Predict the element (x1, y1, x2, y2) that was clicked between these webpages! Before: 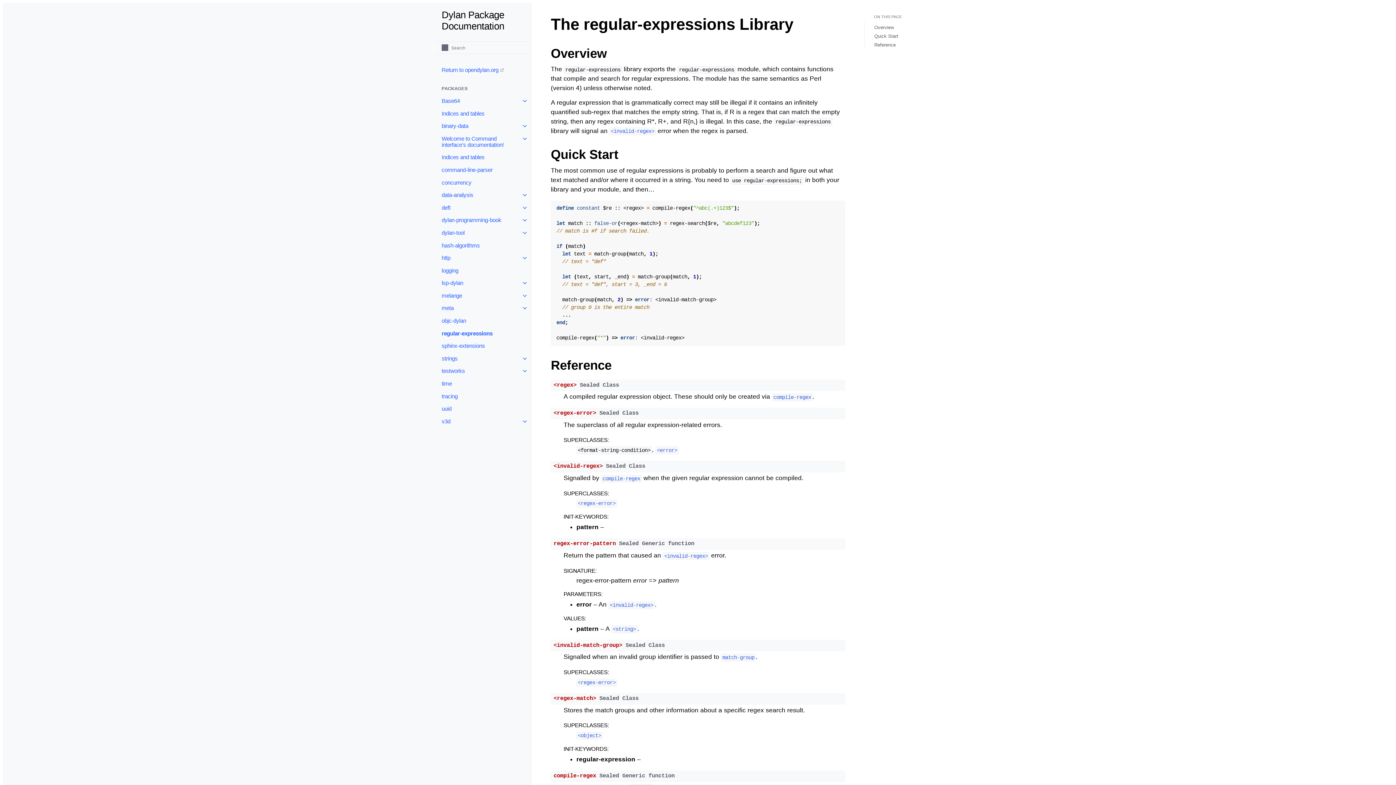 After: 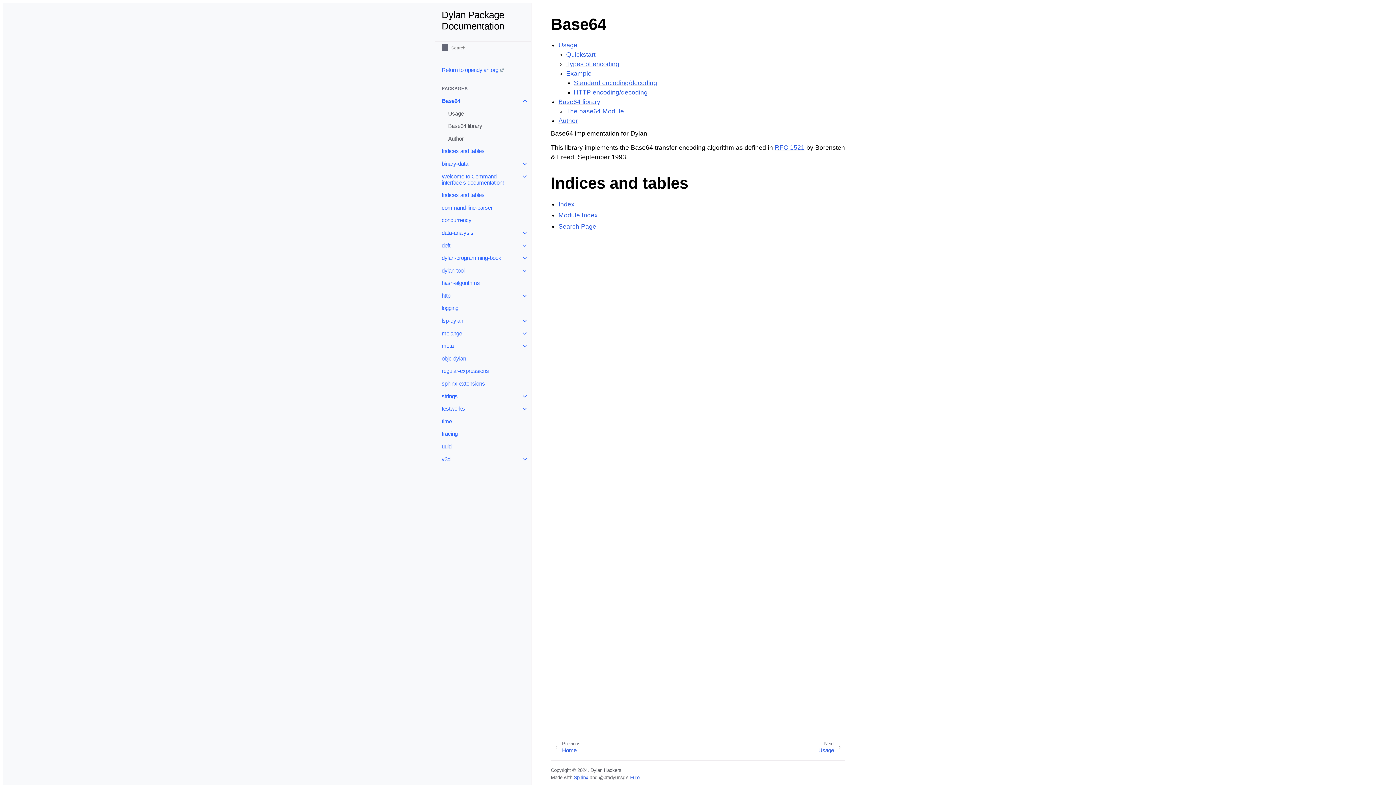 Action: label: Base64 bbox: (435, 94, 531, 107)